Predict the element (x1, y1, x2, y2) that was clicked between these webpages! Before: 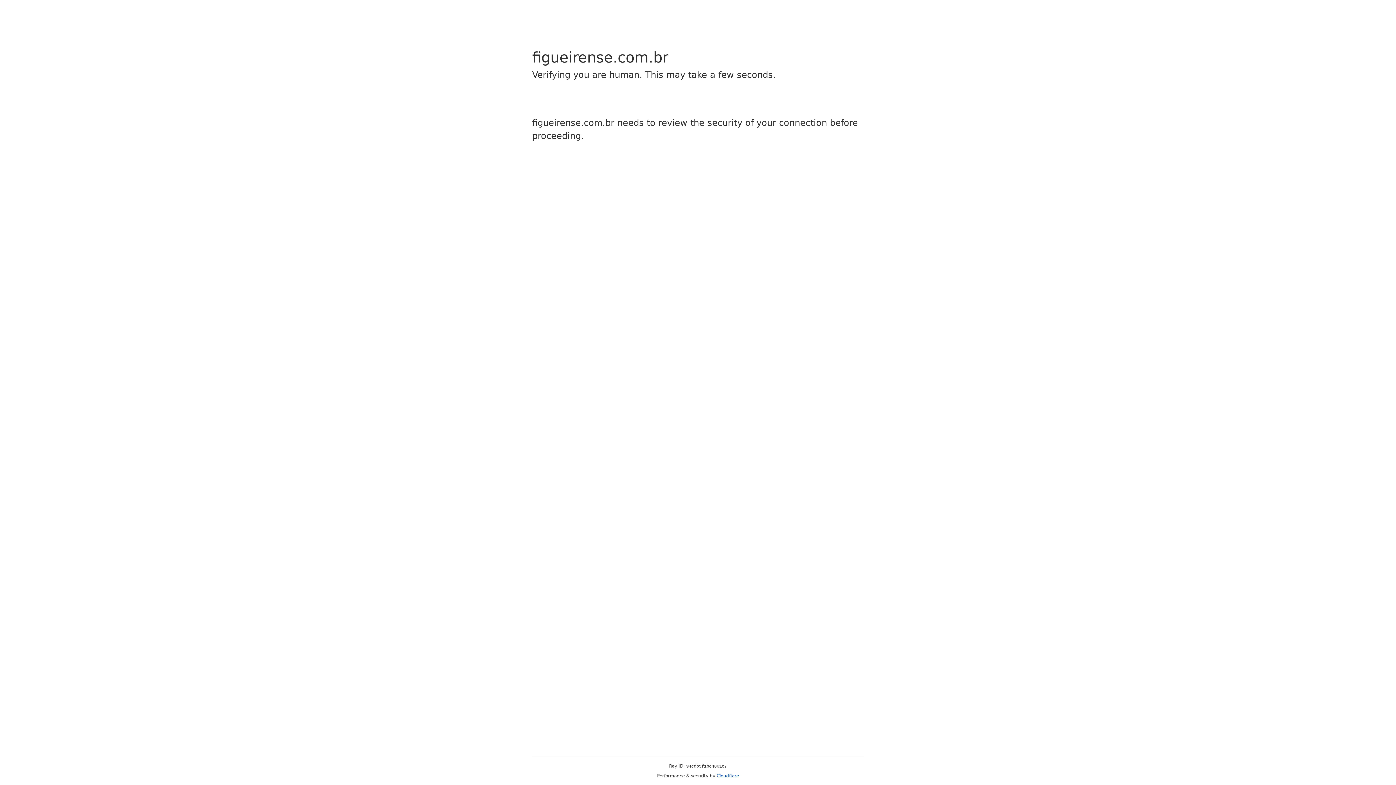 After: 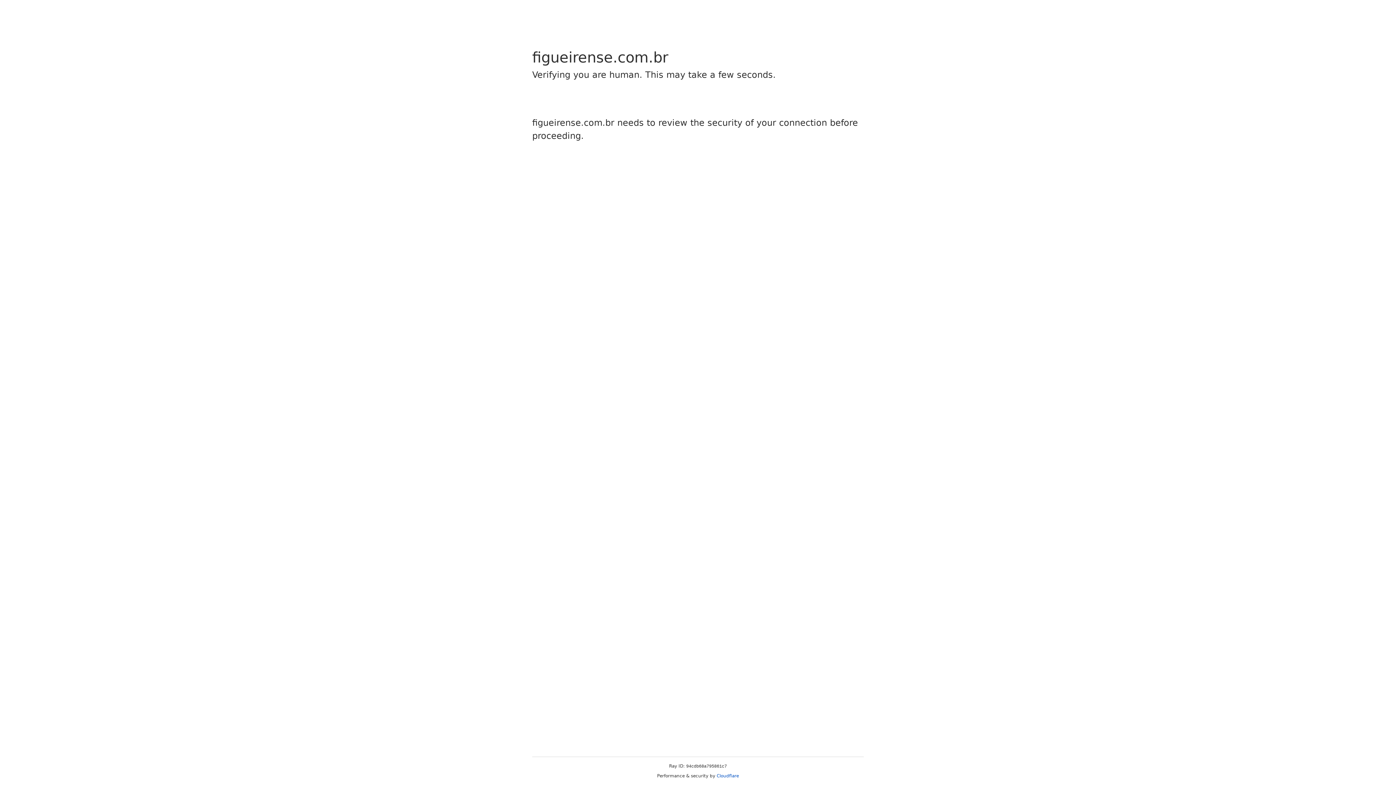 Action: label: Cloudflare bbox: (716, 773, 739, 778)